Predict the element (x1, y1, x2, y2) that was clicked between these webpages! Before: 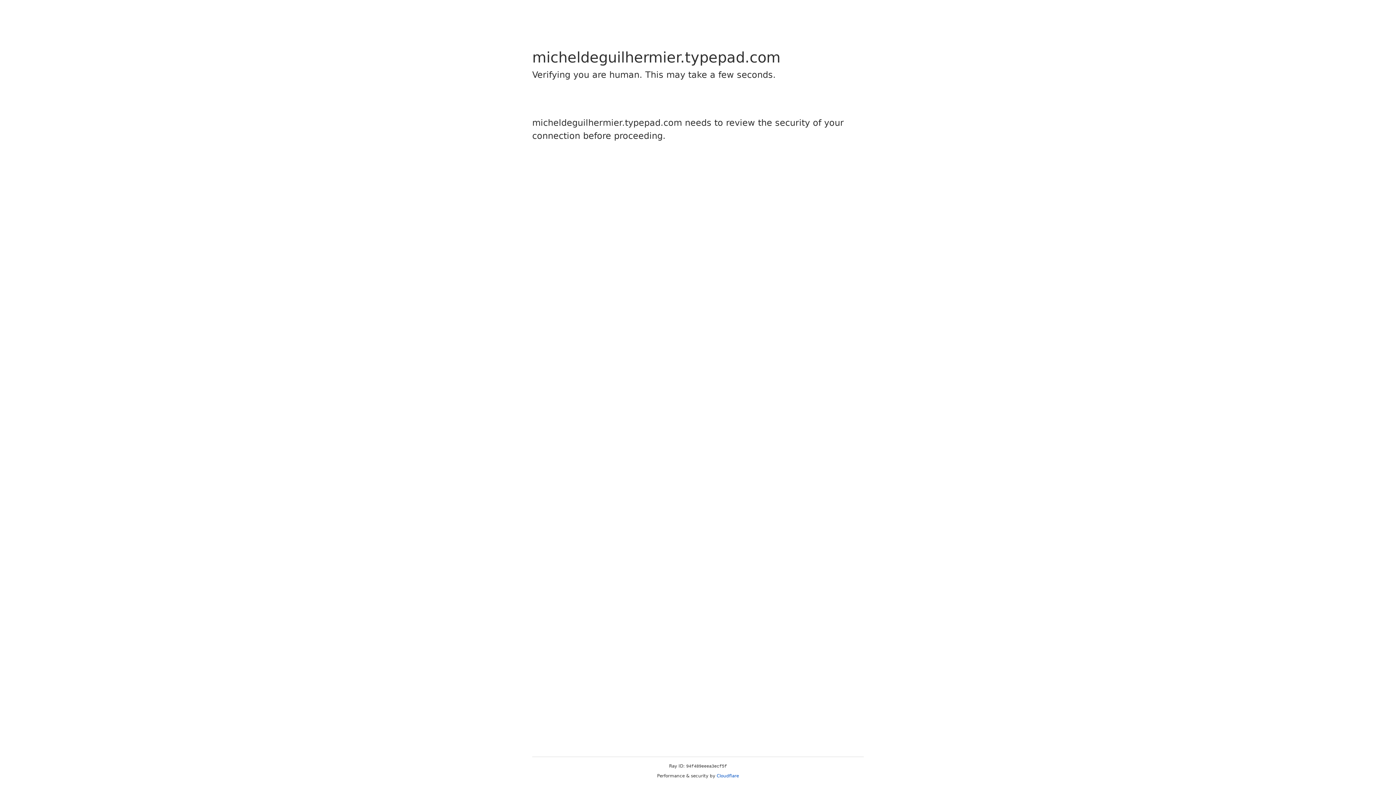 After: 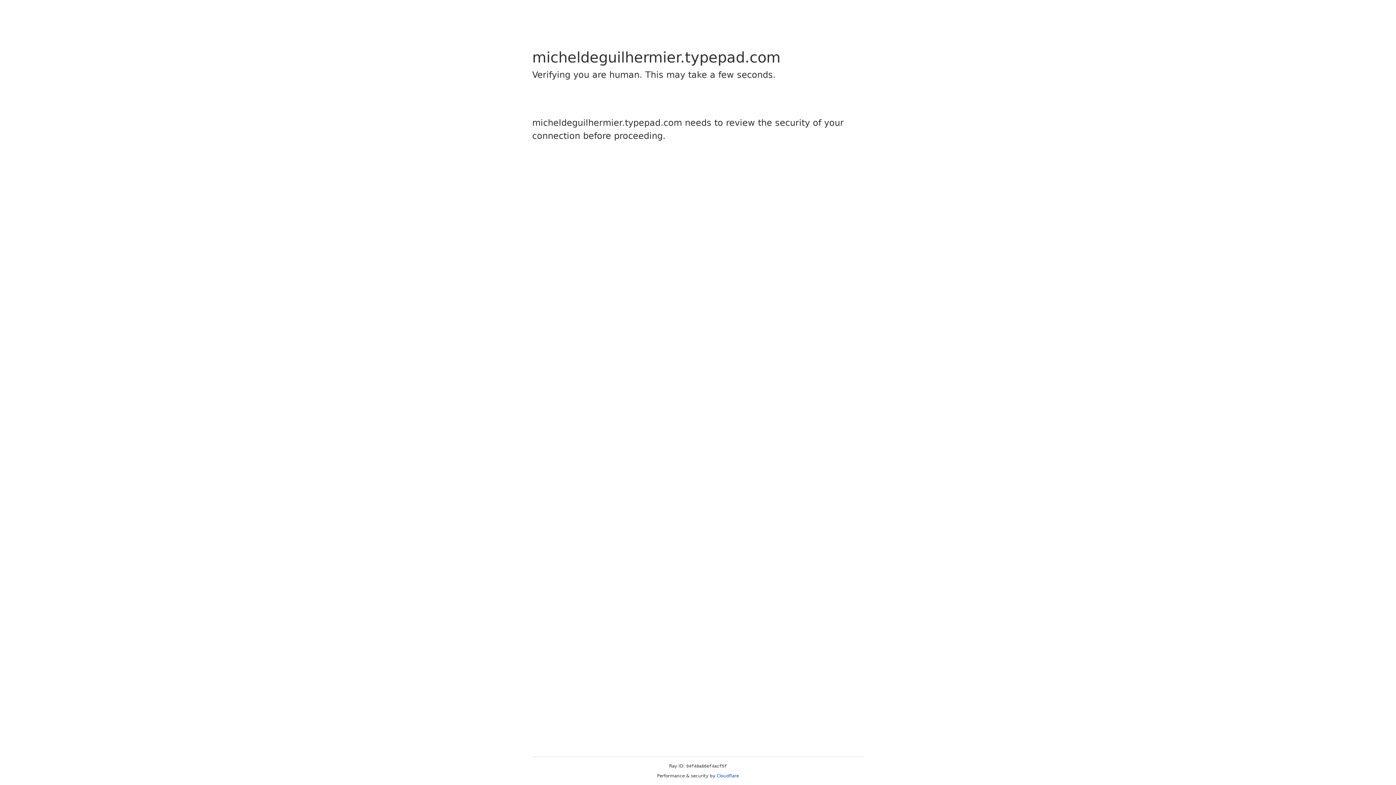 Action: bbox: (716, 773, 739, 778) label: Cloudflare